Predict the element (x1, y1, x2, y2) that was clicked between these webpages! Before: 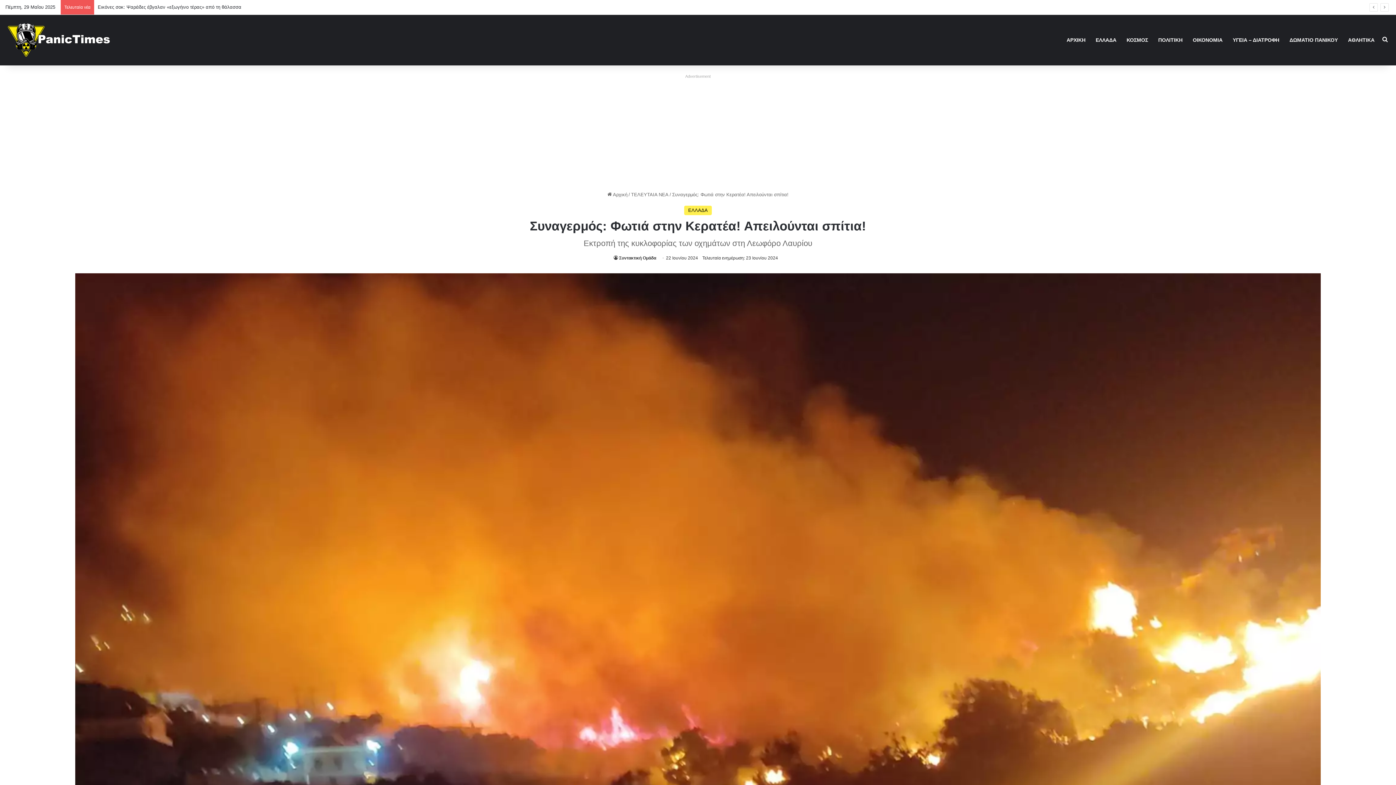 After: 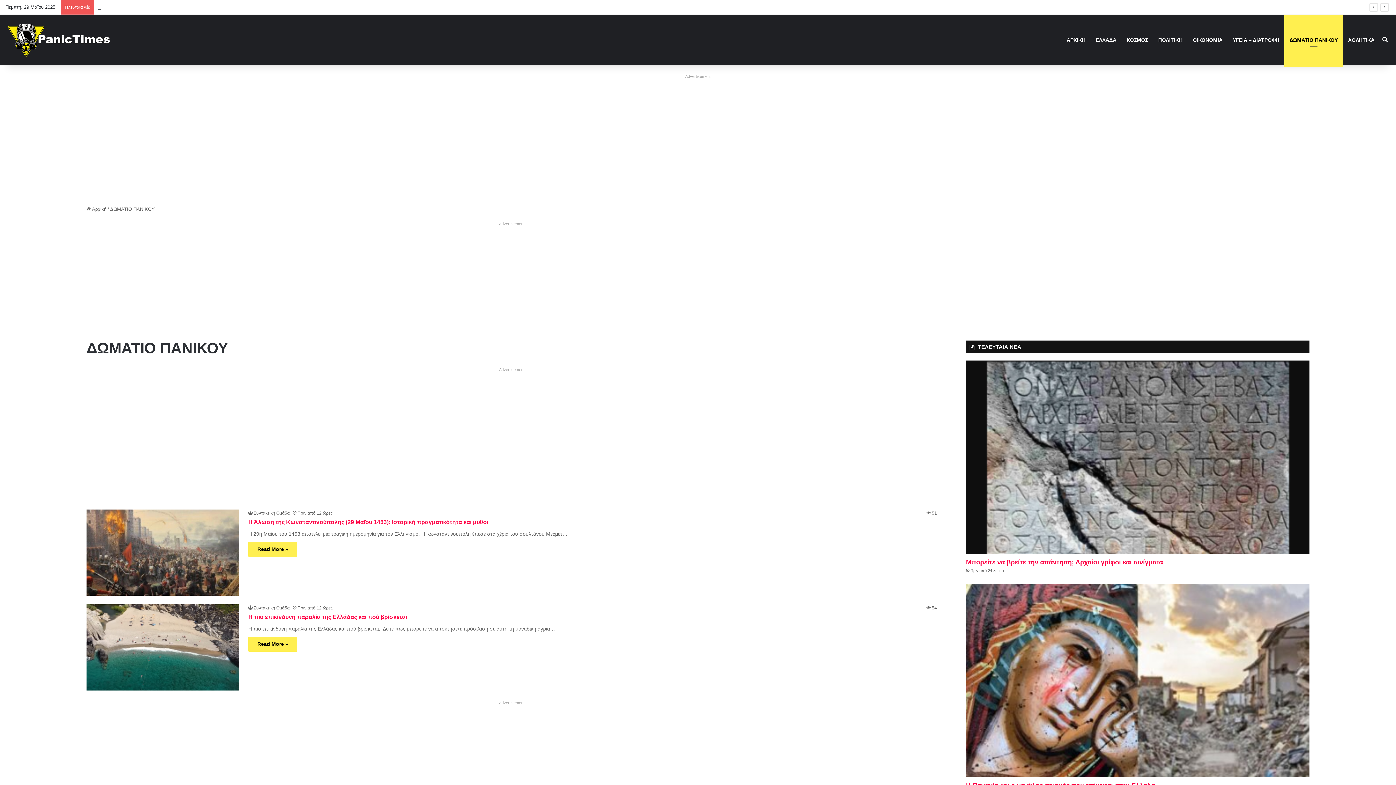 Action: label: ΔΩΜΑΤΙΟ ΠΑΝΙΚΟΥ bbox: (1284, 14, 1343, 65)